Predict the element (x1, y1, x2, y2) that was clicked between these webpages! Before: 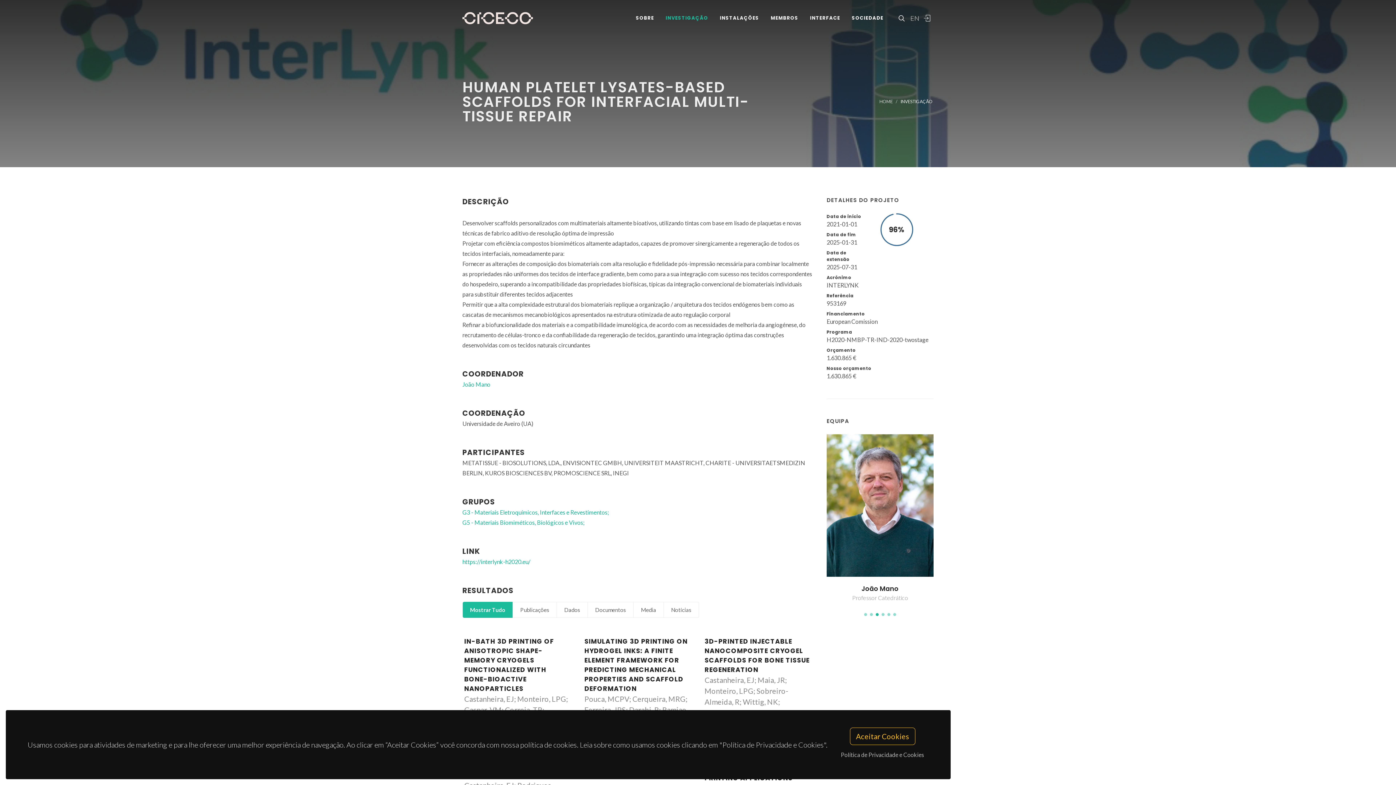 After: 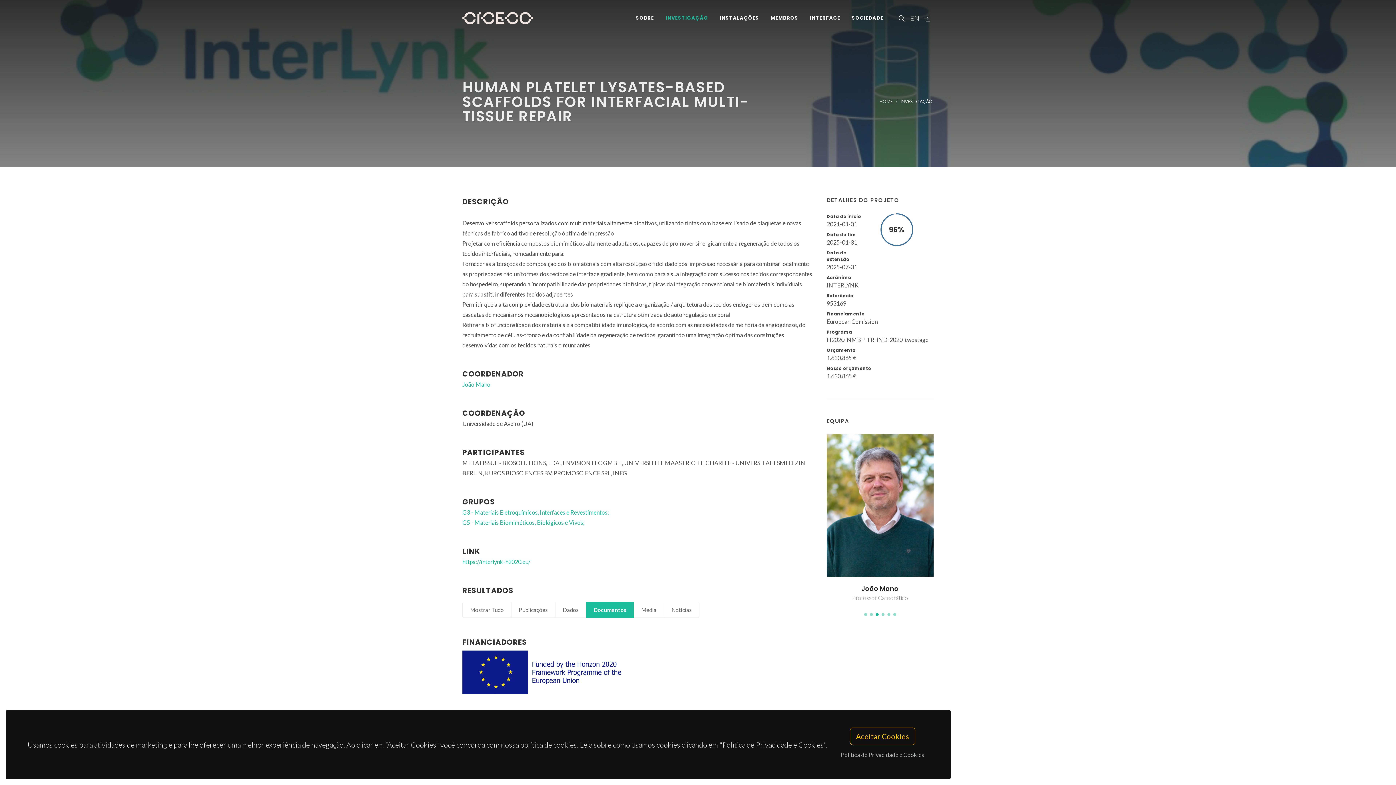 Action: label: Documentos bbox: (587, 602, 633, 617)